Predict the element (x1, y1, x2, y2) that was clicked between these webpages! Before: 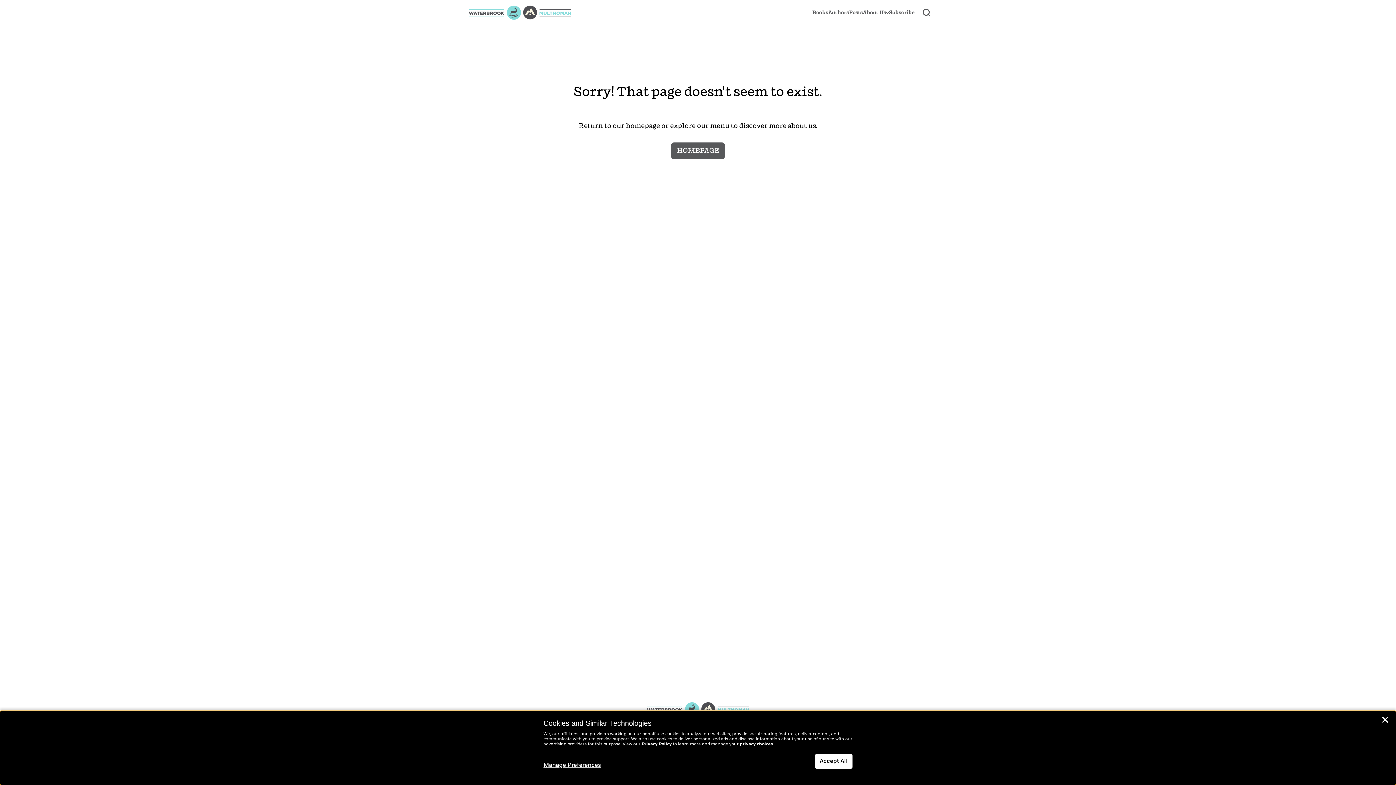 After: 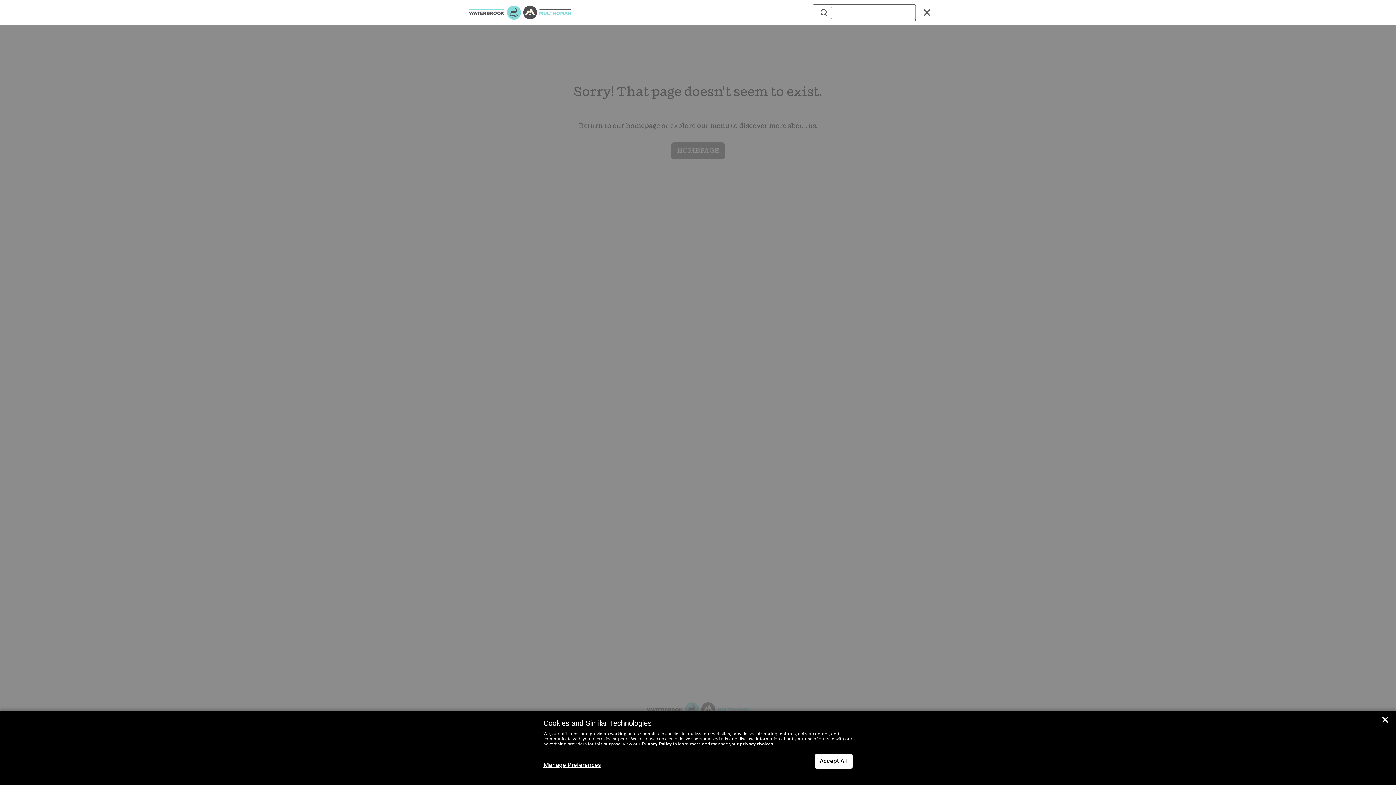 Action: bbox: (922, 8, 930, 16) label: Open Search